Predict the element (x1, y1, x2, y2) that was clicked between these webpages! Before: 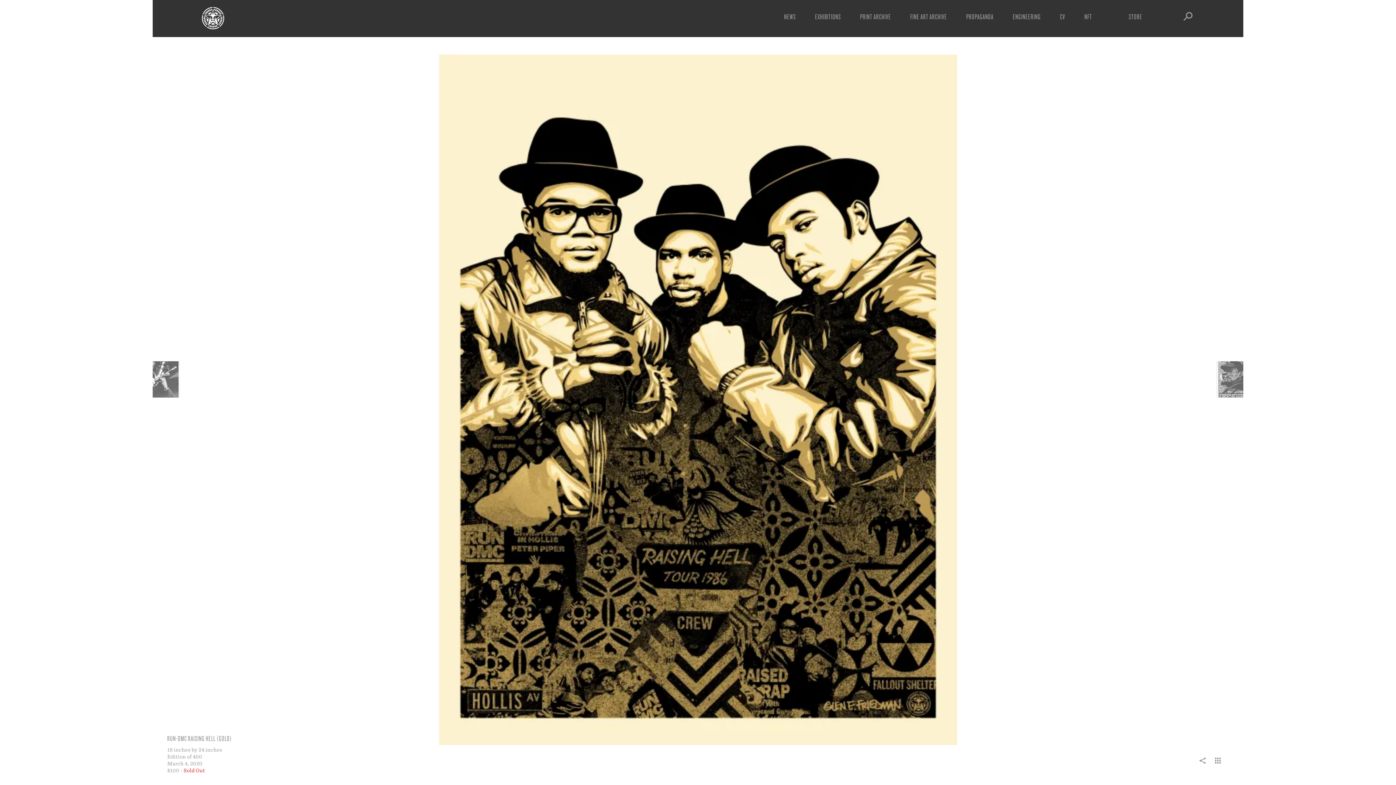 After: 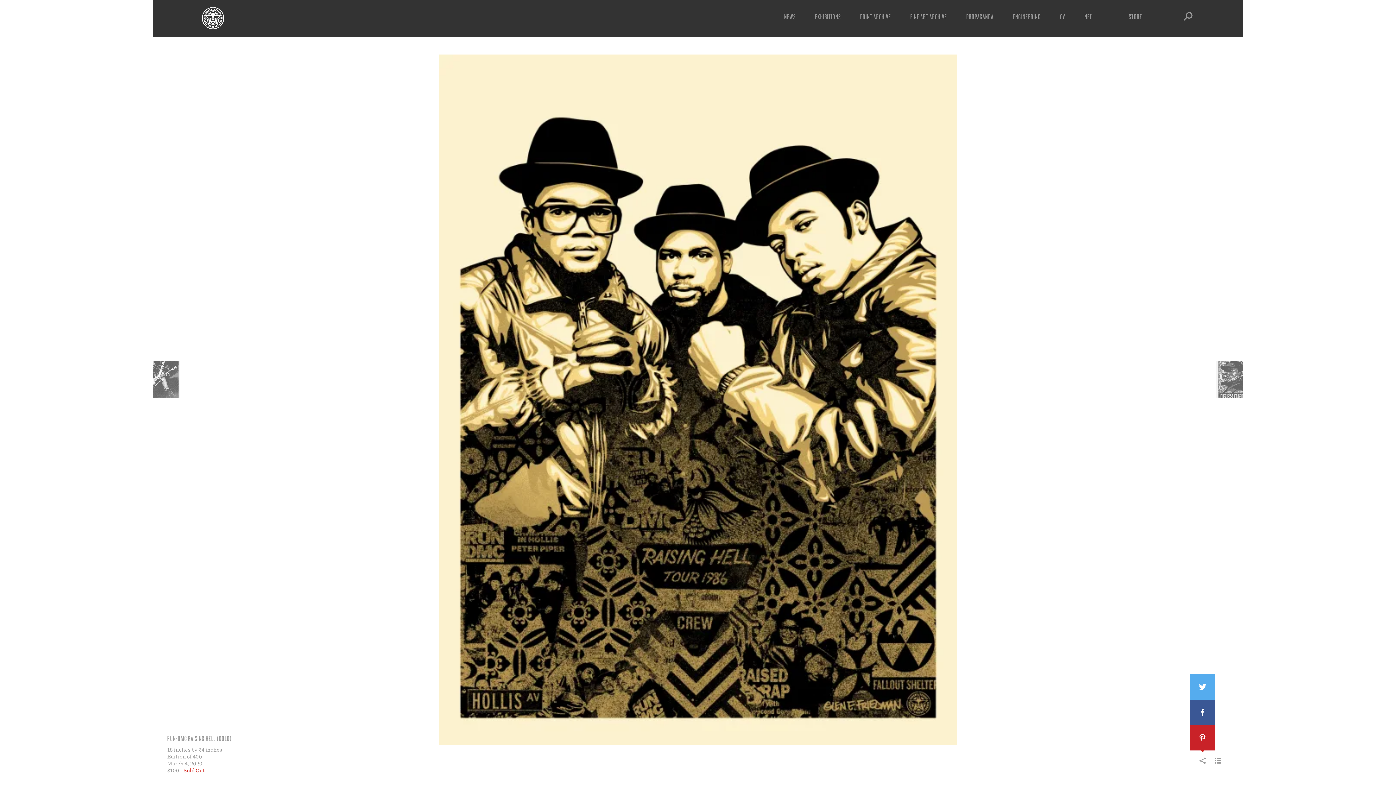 Action: bbox: (1197, 689, 1208, 694)